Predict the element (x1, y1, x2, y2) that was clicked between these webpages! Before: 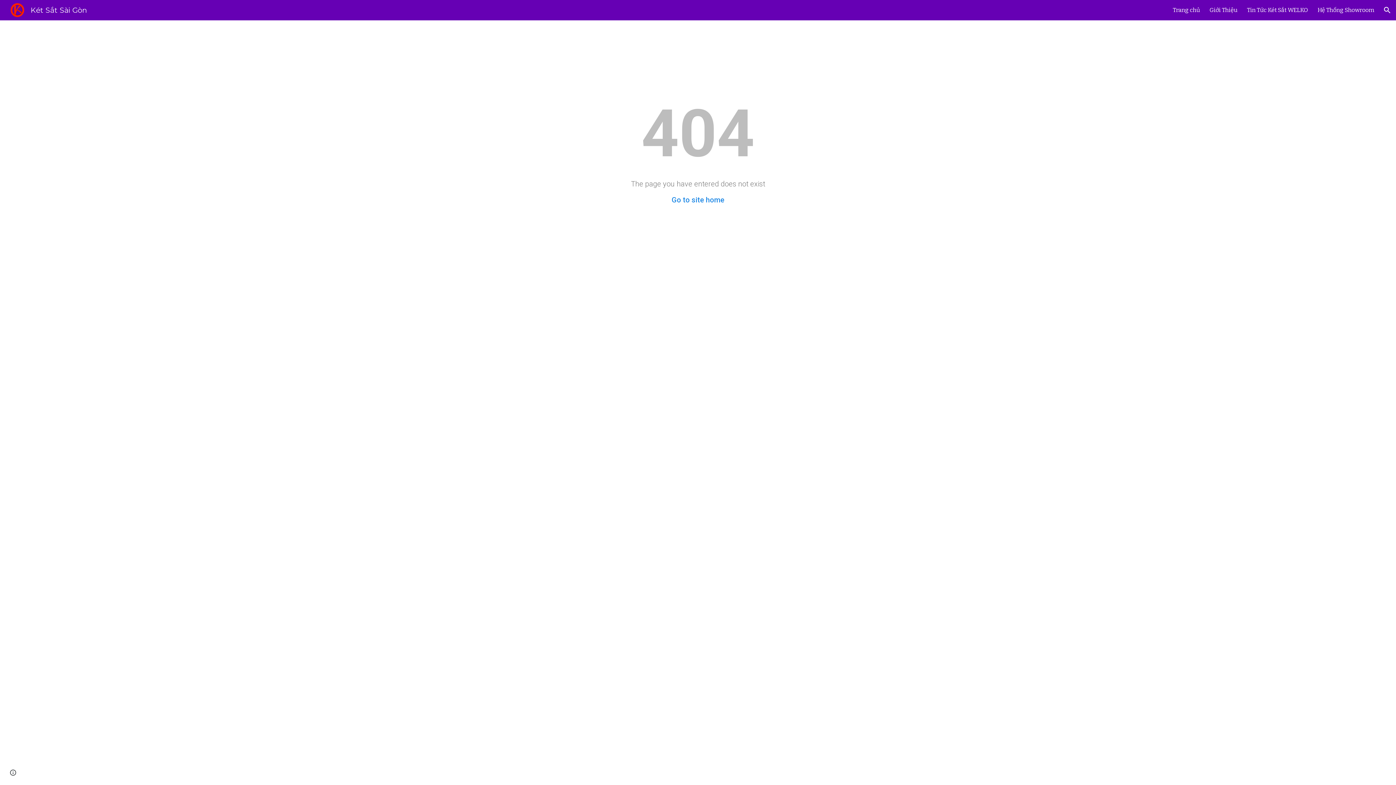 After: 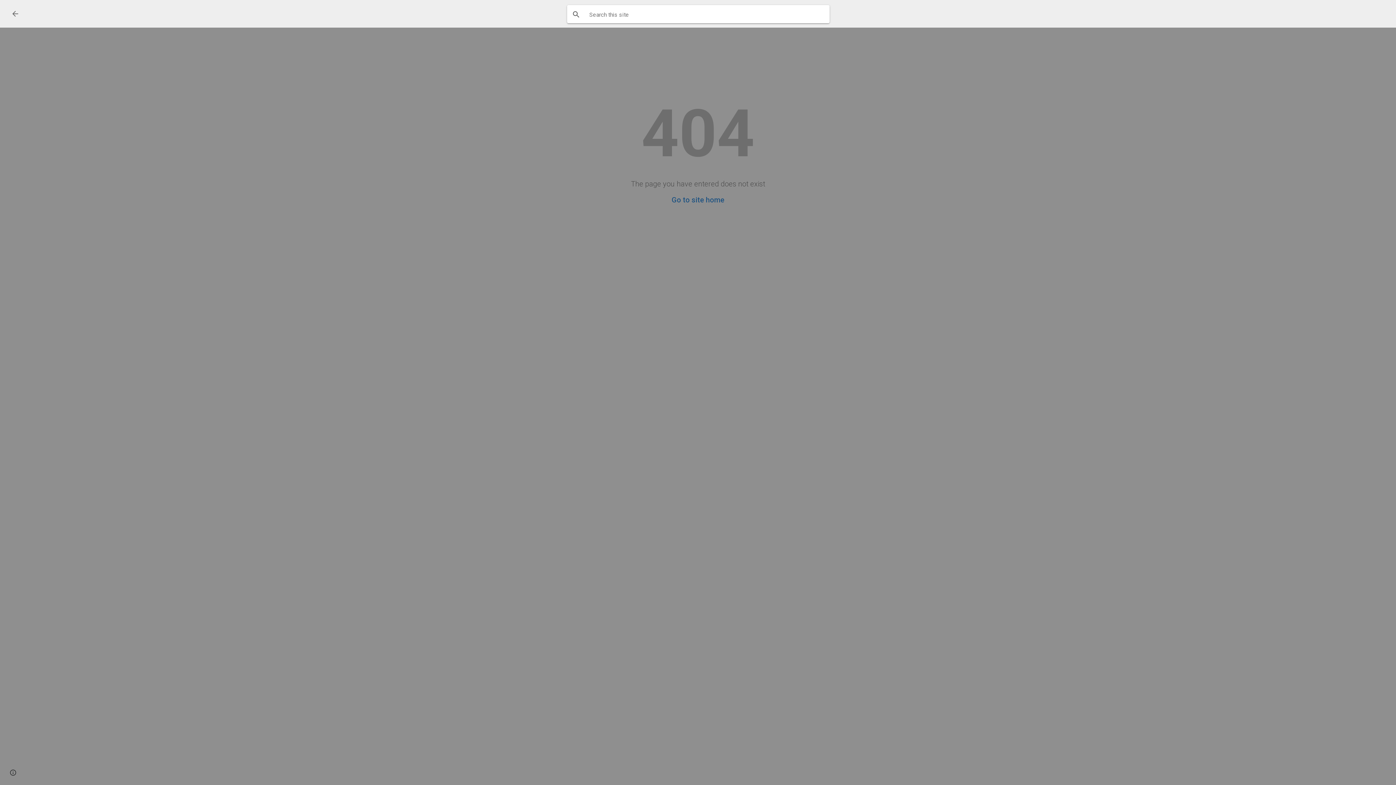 Action: bbox: (1378, 1, 1396, 18) label: Open search bar